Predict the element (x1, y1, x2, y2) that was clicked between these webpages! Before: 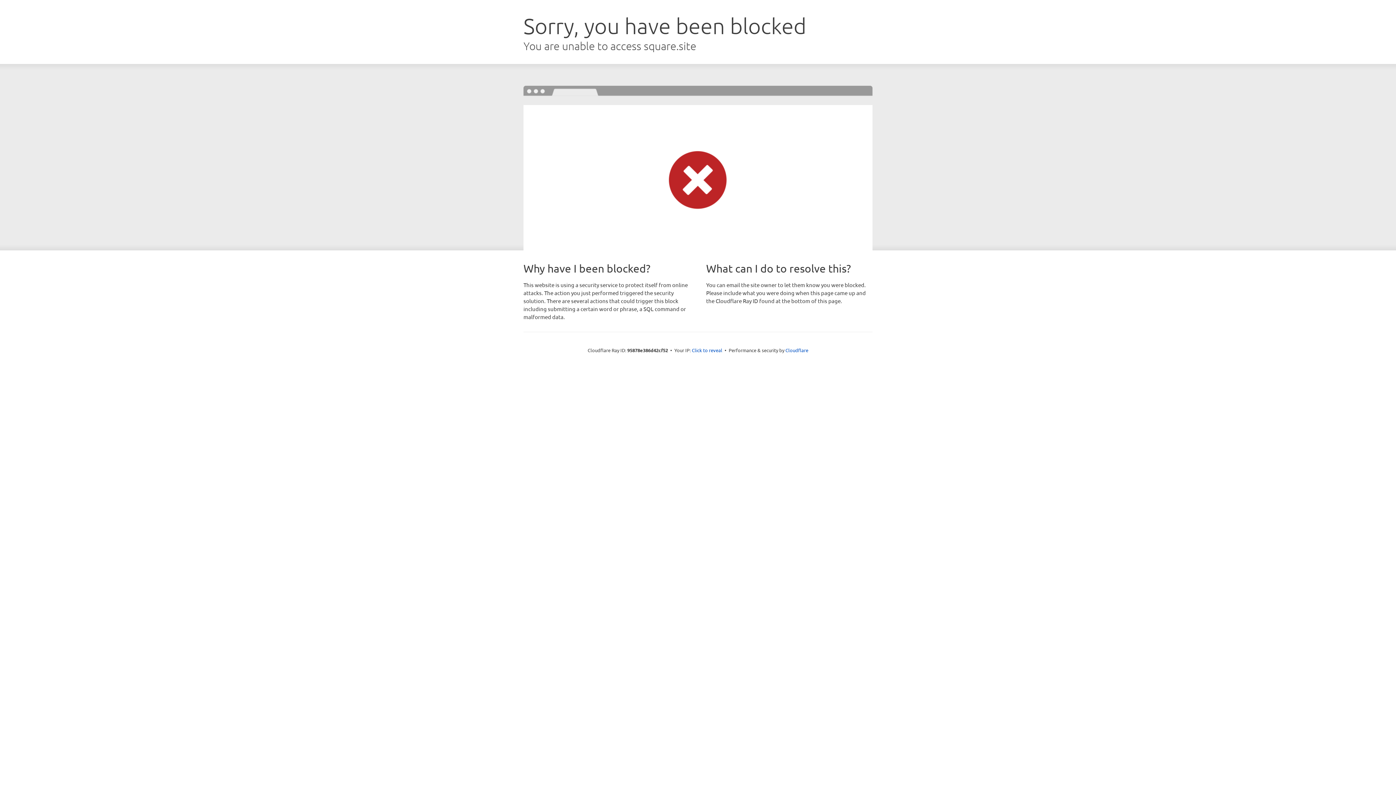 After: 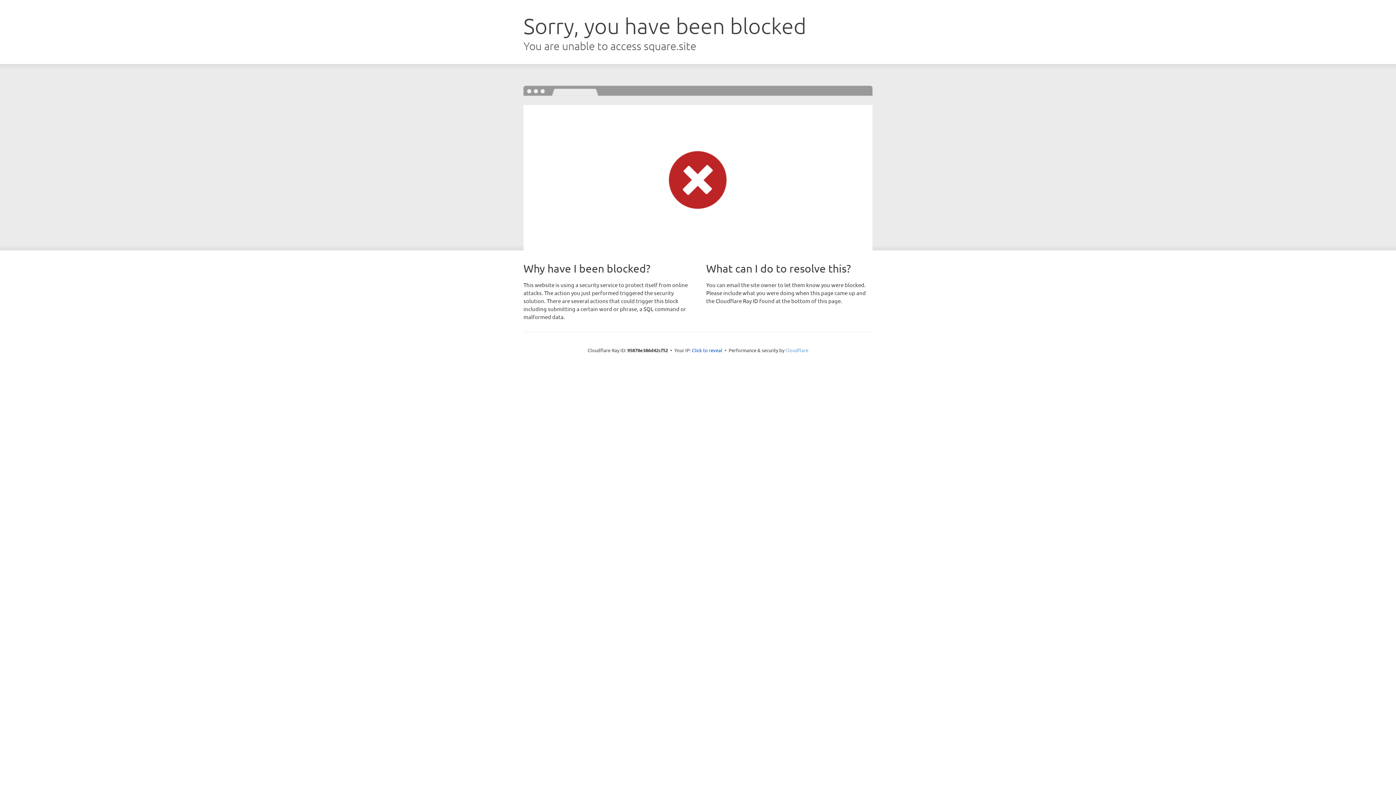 Action: bbox: (785, 347, 808, 353) label: Cloudflare